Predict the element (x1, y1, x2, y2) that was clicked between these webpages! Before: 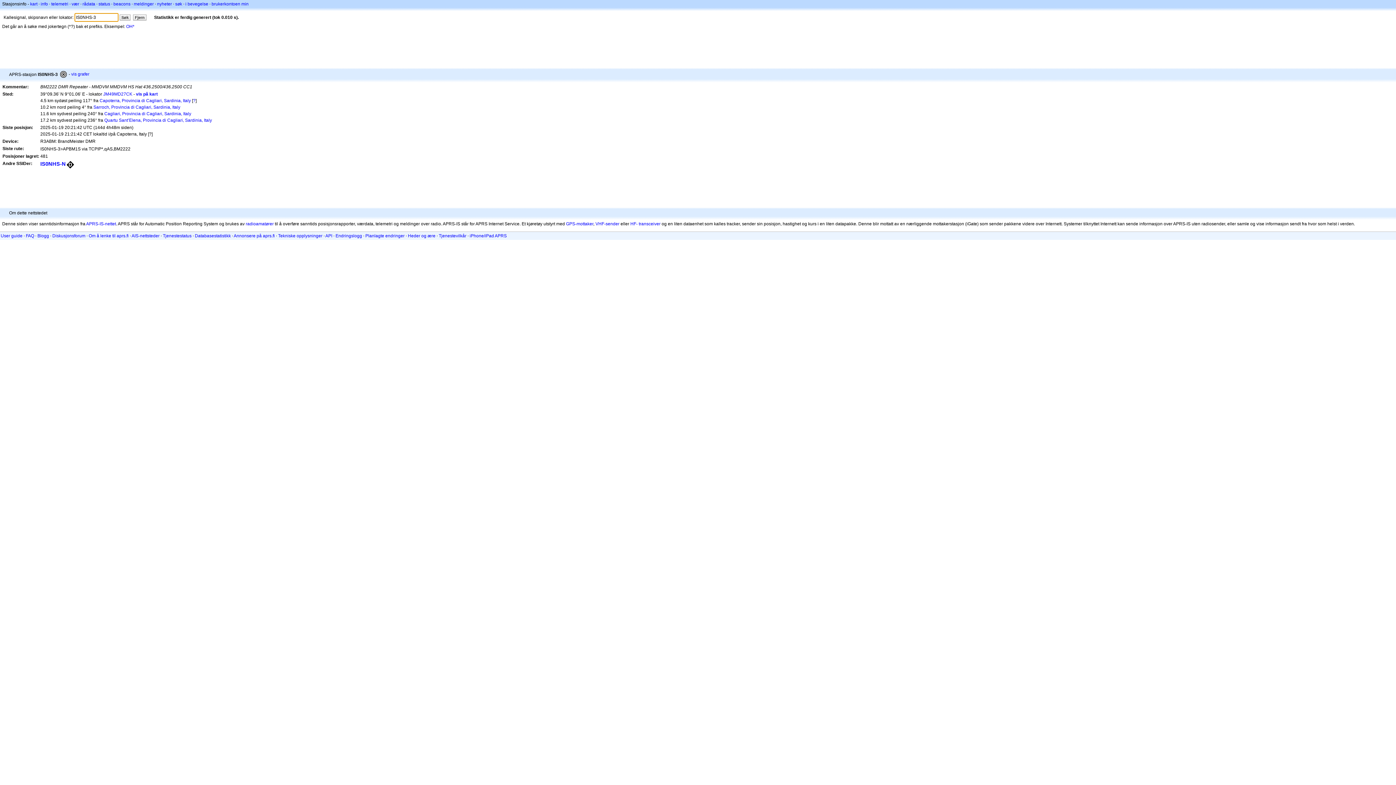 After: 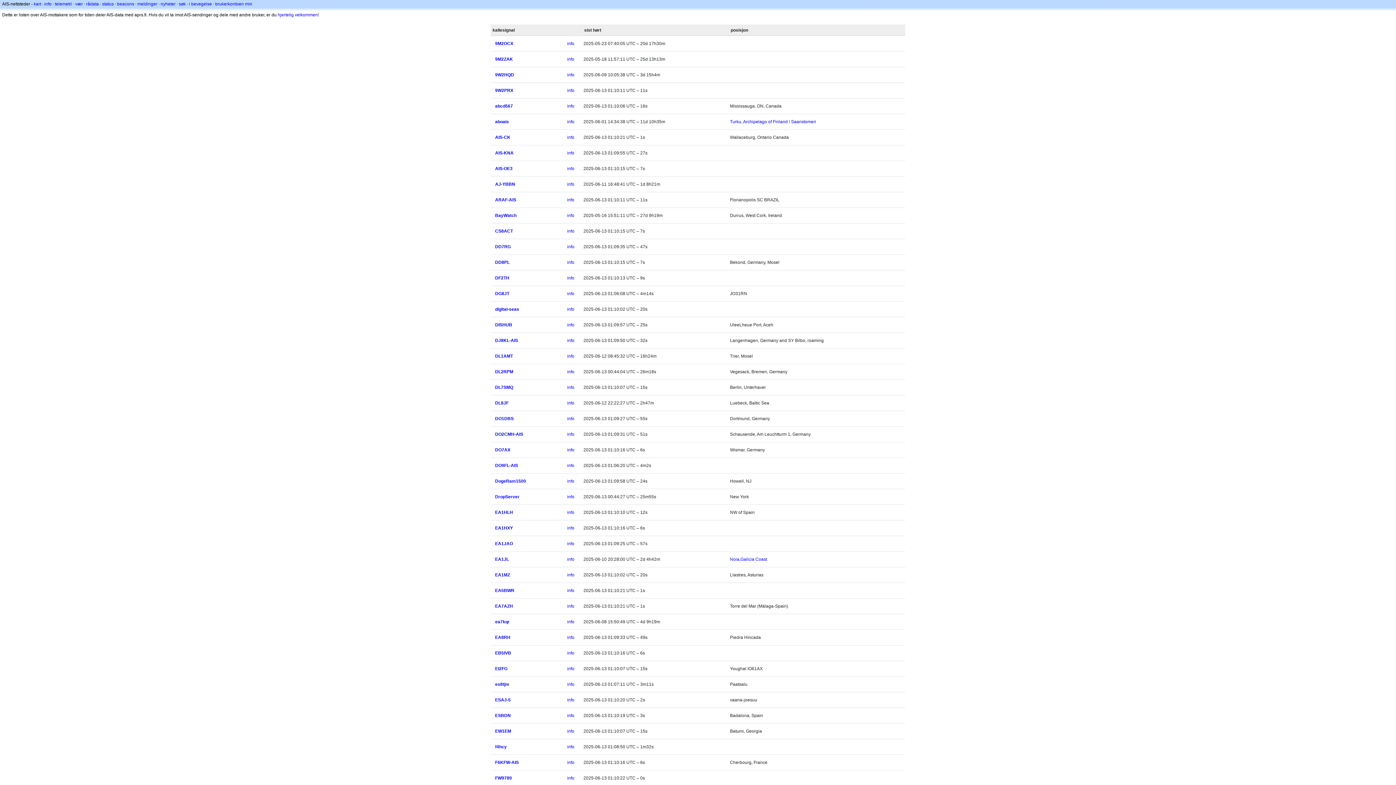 Action: bbox: (131, 233, 159, 238) label: AIS-nettsteder